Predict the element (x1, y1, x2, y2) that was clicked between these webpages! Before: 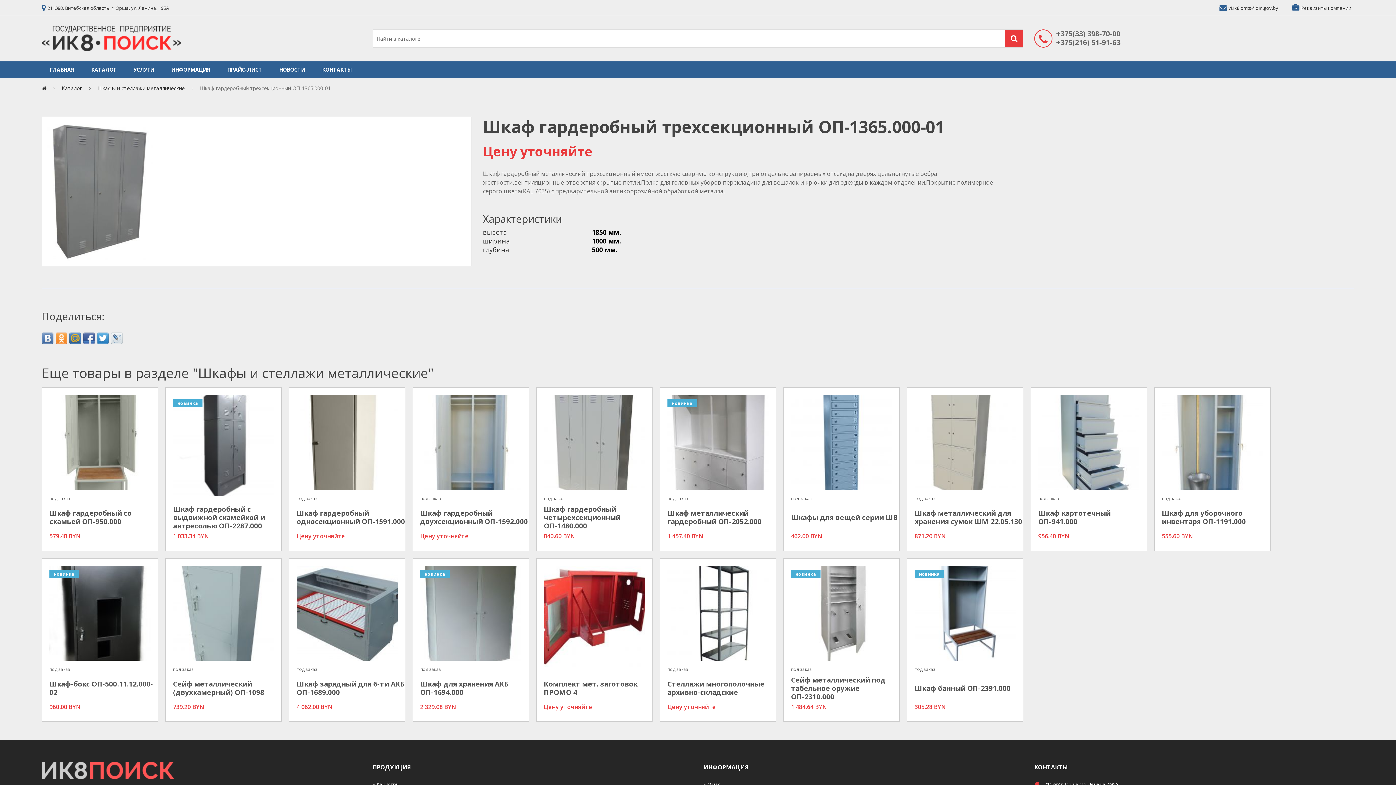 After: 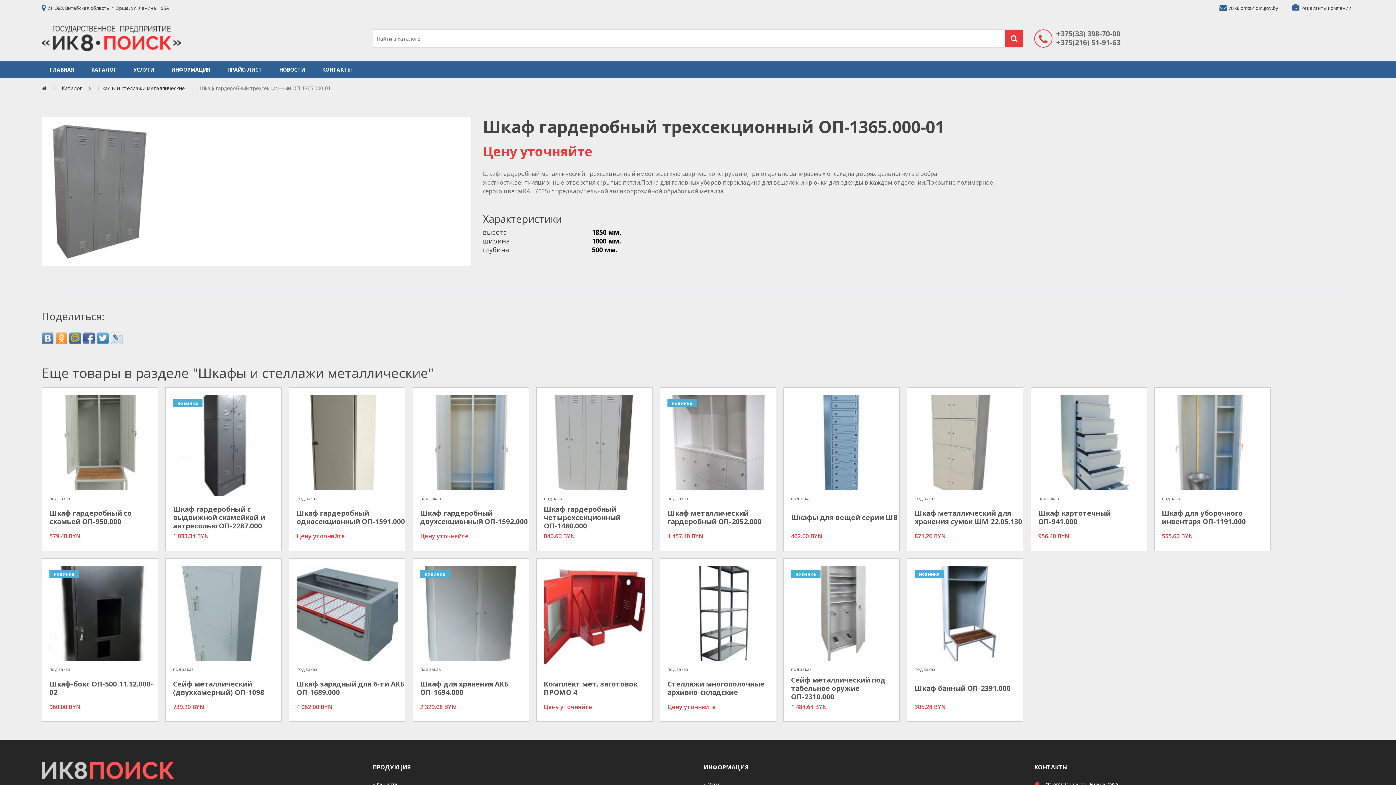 Action: bbox: (83, 332, 94, 344)